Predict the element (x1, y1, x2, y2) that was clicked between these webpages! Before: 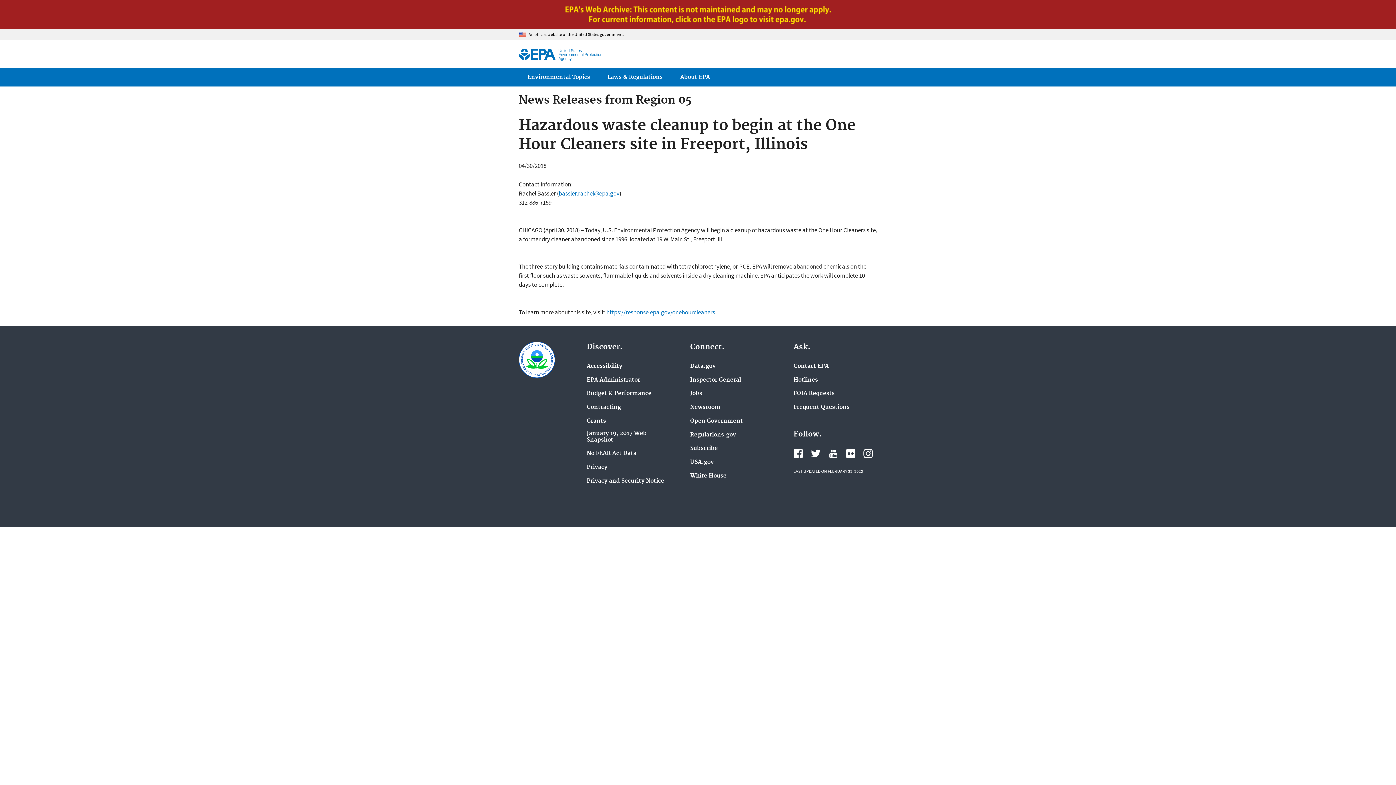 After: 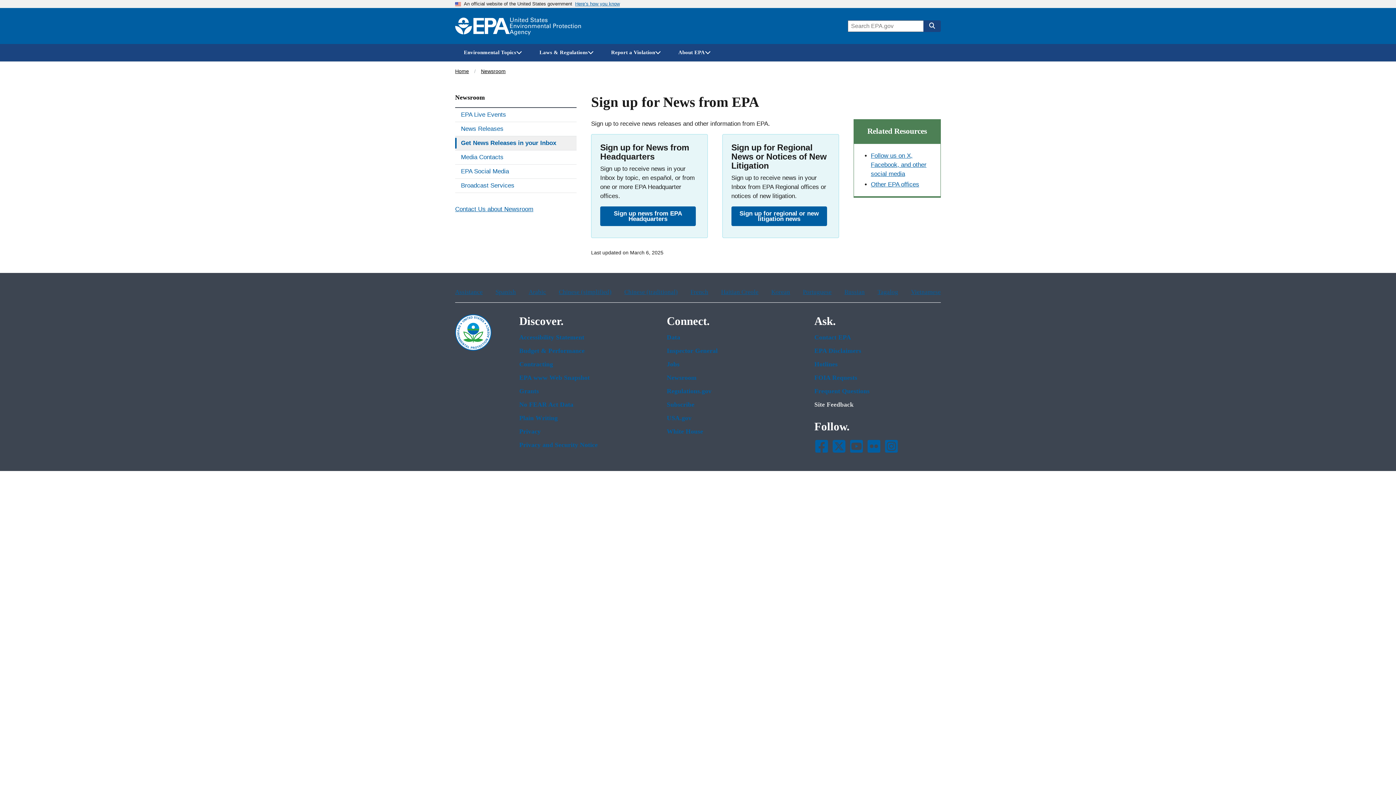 Action: label: Subscribe bbox: (690, 445, 717, 452)